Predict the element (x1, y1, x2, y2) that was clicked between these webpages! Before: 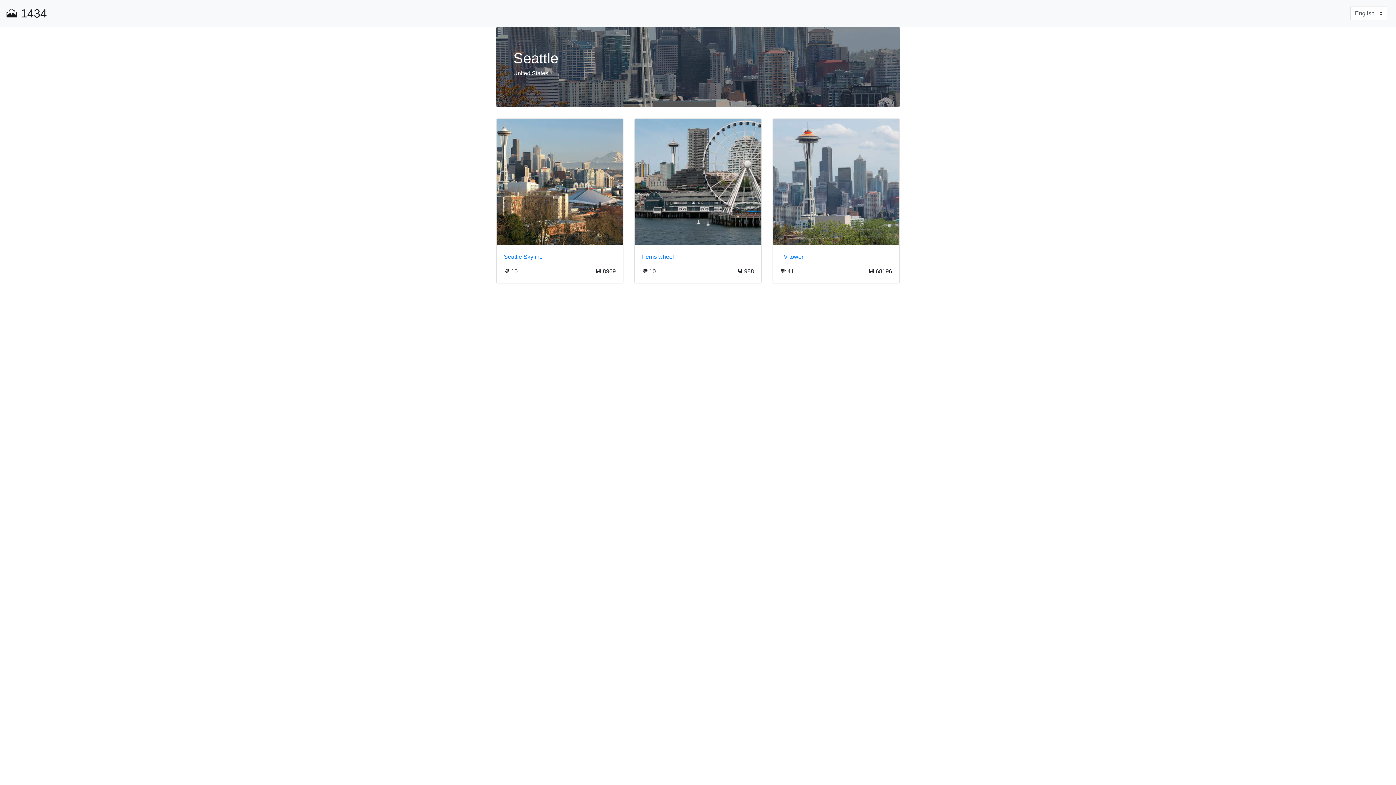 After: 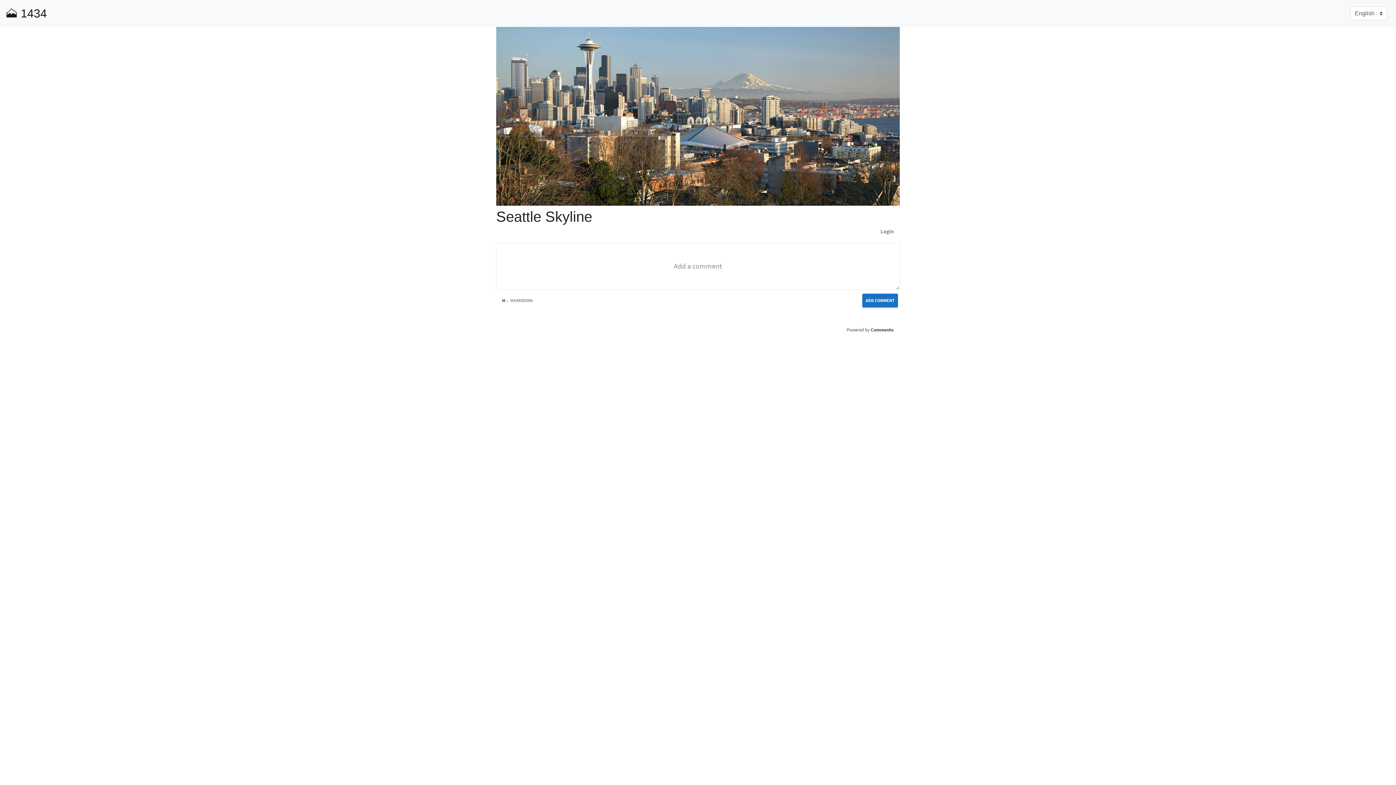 Action: bbox: (496, 118, 623, 245)